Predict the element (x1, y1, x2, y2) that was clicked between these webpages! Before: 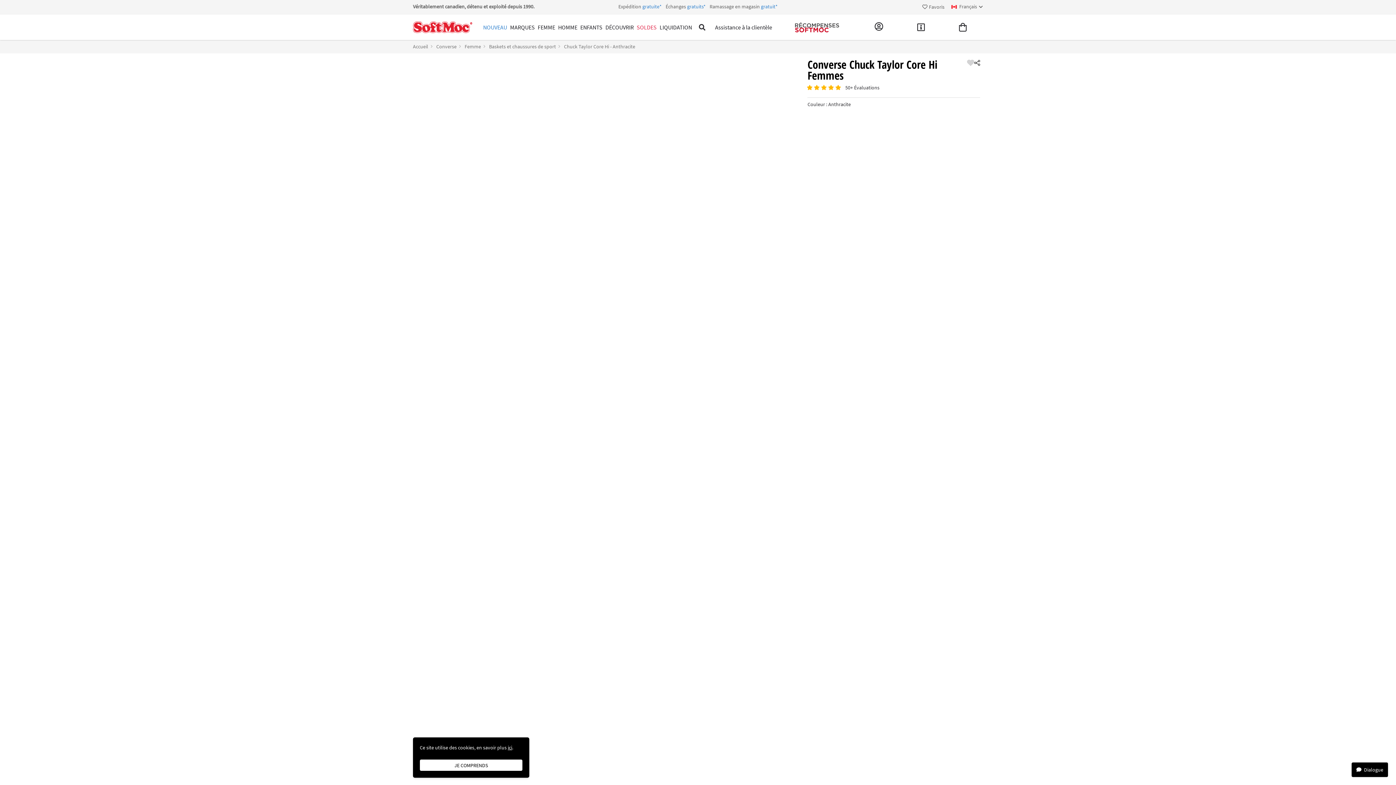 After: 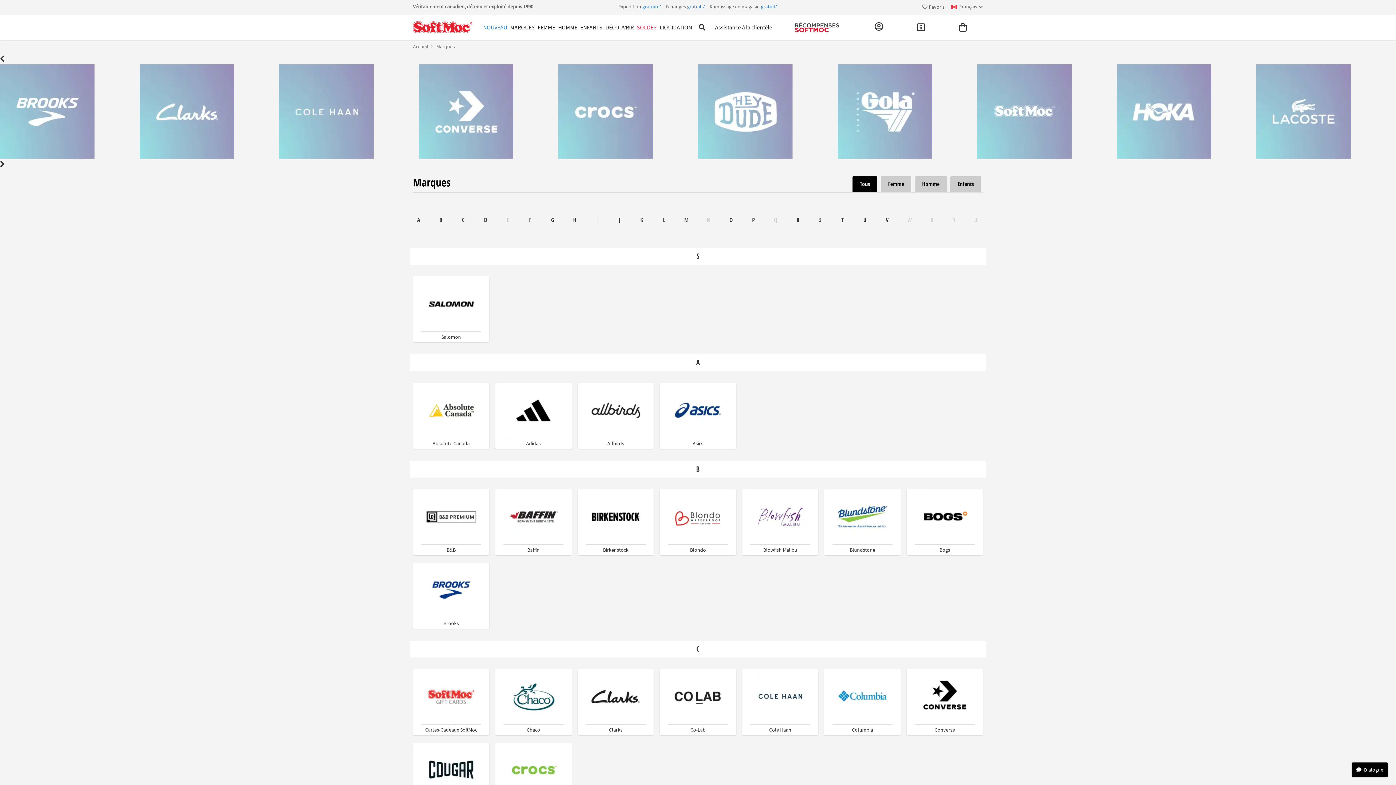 Action: bbox: (510, 14, 534, 40) label: MARQUES